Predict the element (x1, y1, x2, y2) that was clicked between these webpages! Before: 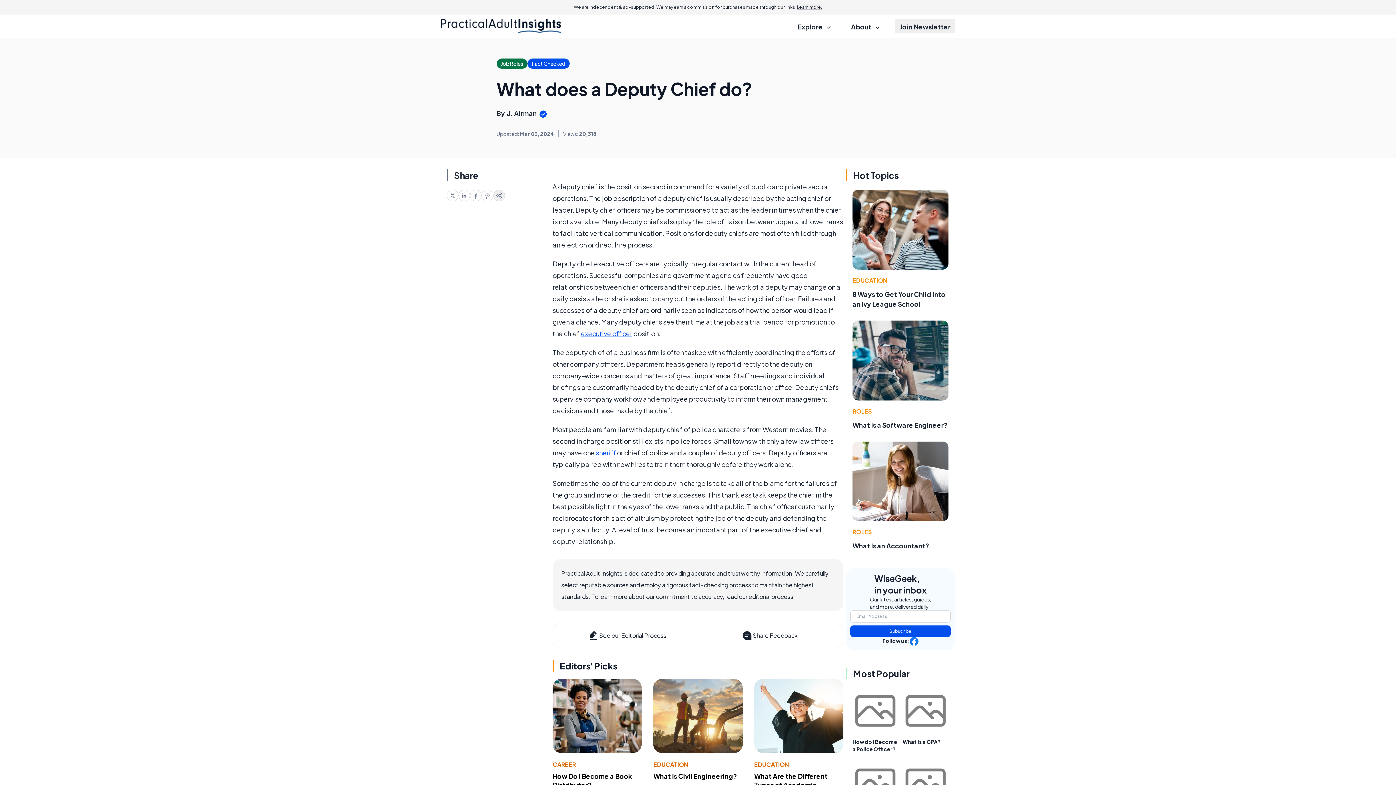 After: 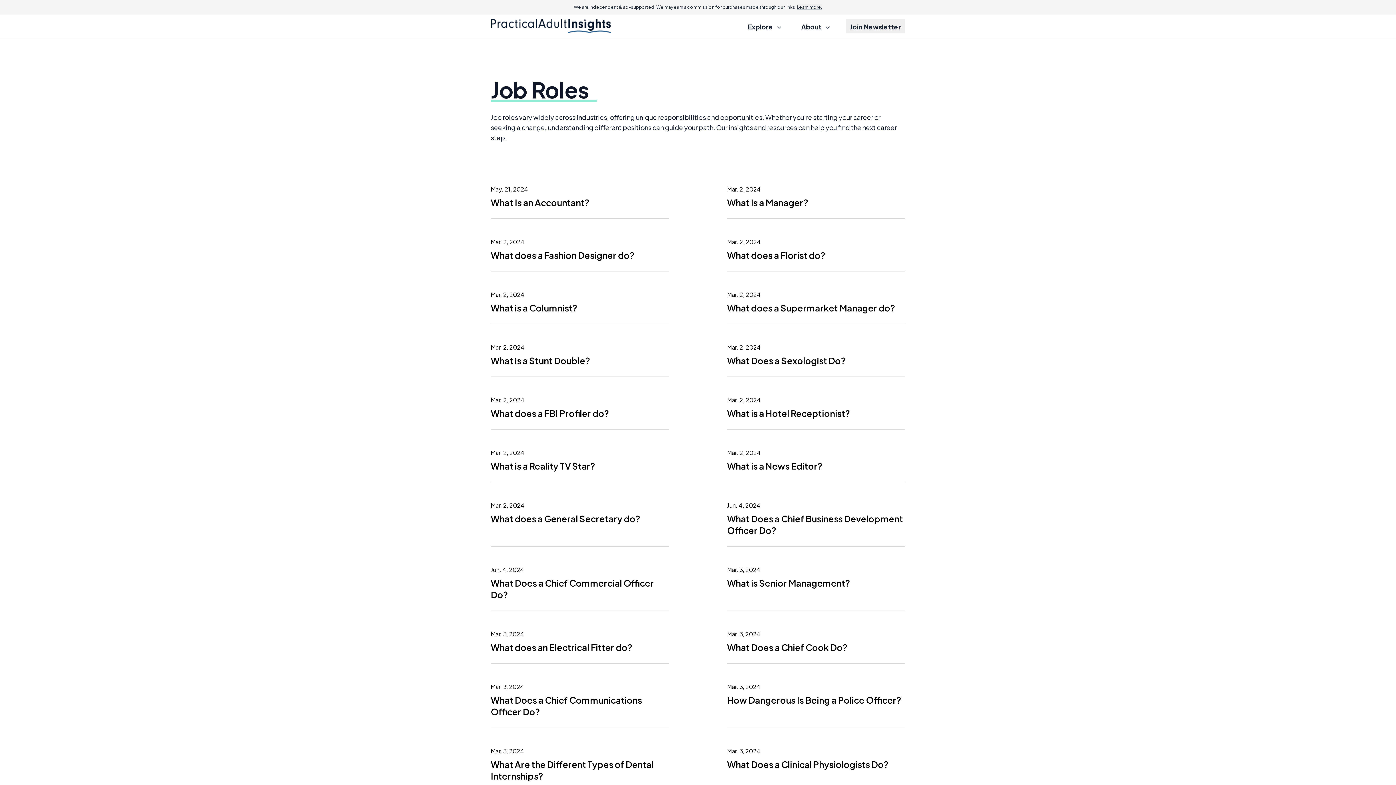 Action: bbox: (496, 58, 527, 68) label: Job Roles